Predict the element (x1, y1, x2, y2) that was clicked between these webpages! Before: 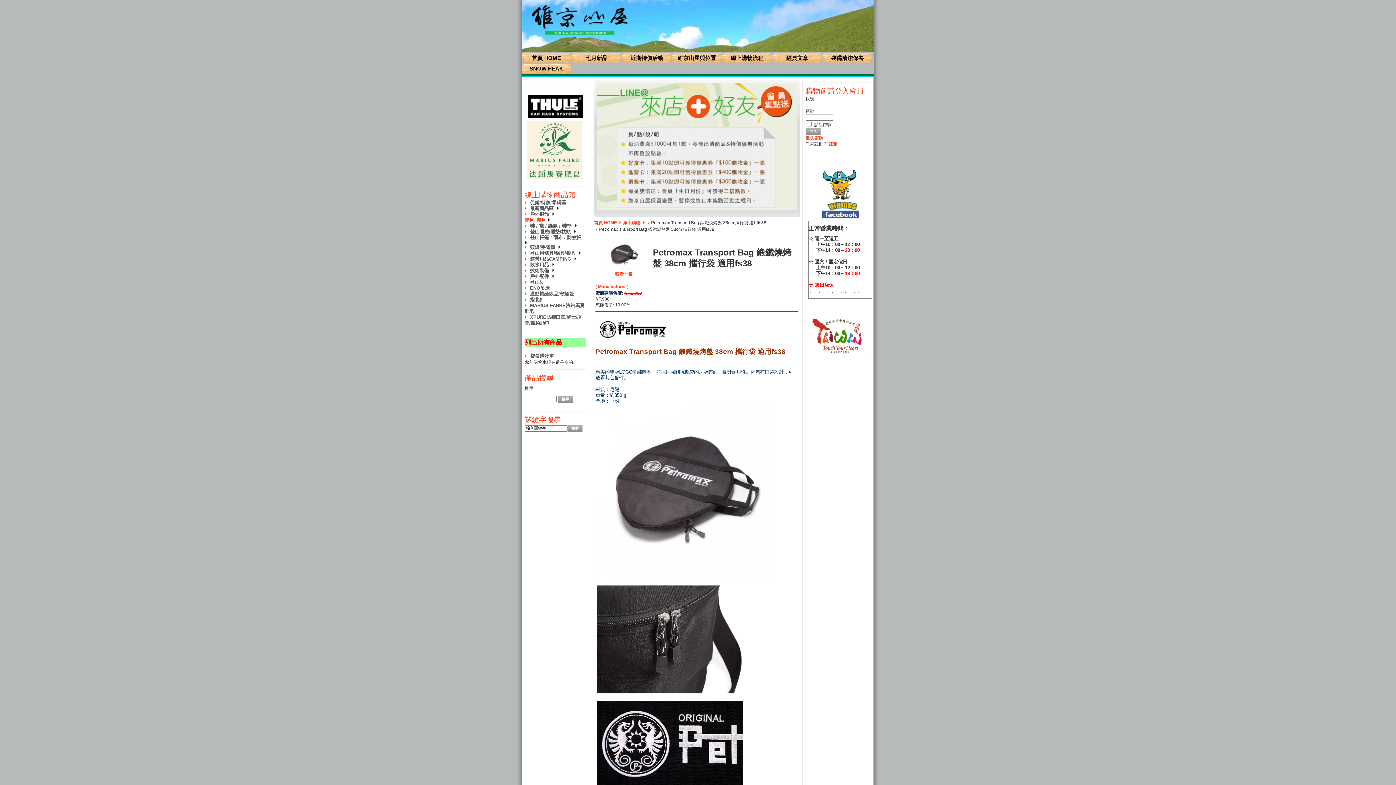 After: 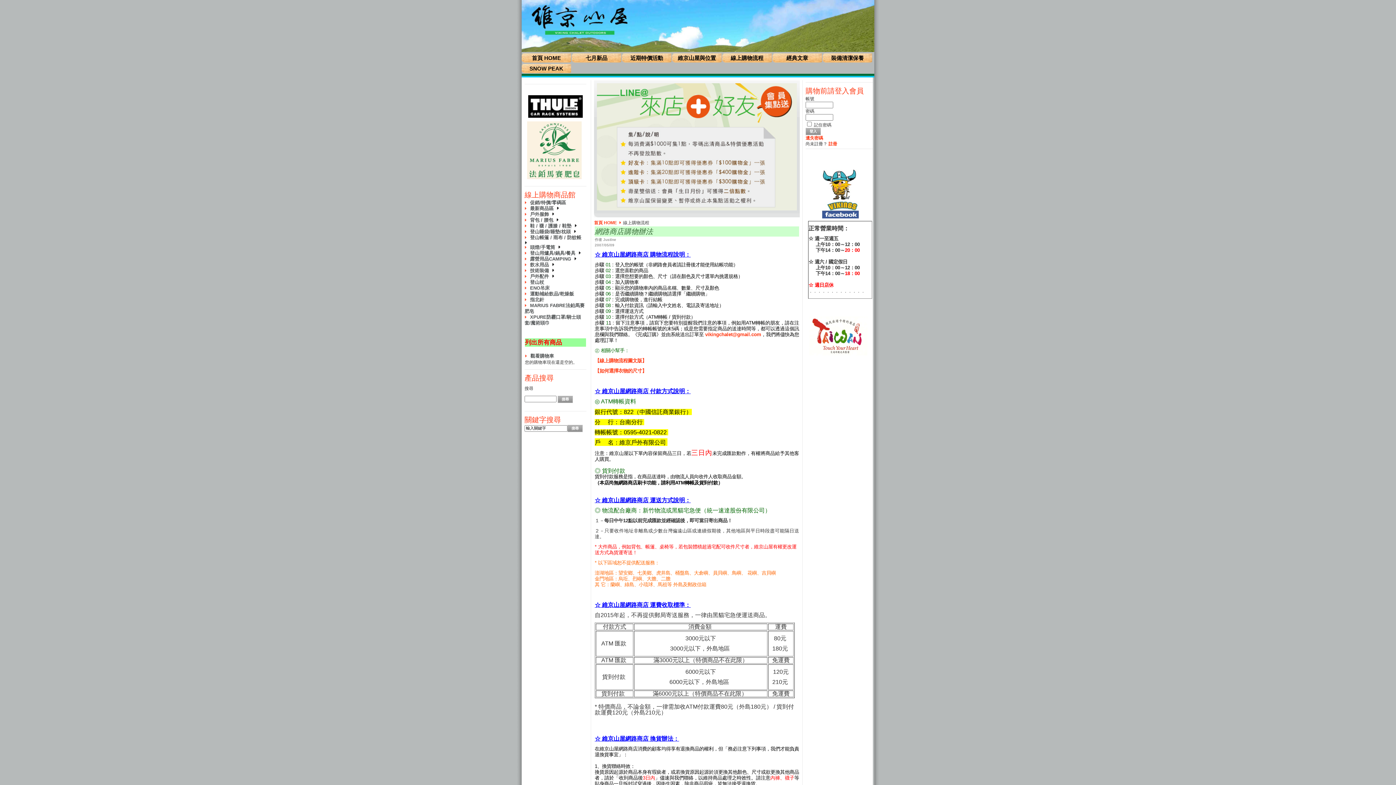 Action: label: 線上購物流程 bbox: (722, 53, 772, 62)